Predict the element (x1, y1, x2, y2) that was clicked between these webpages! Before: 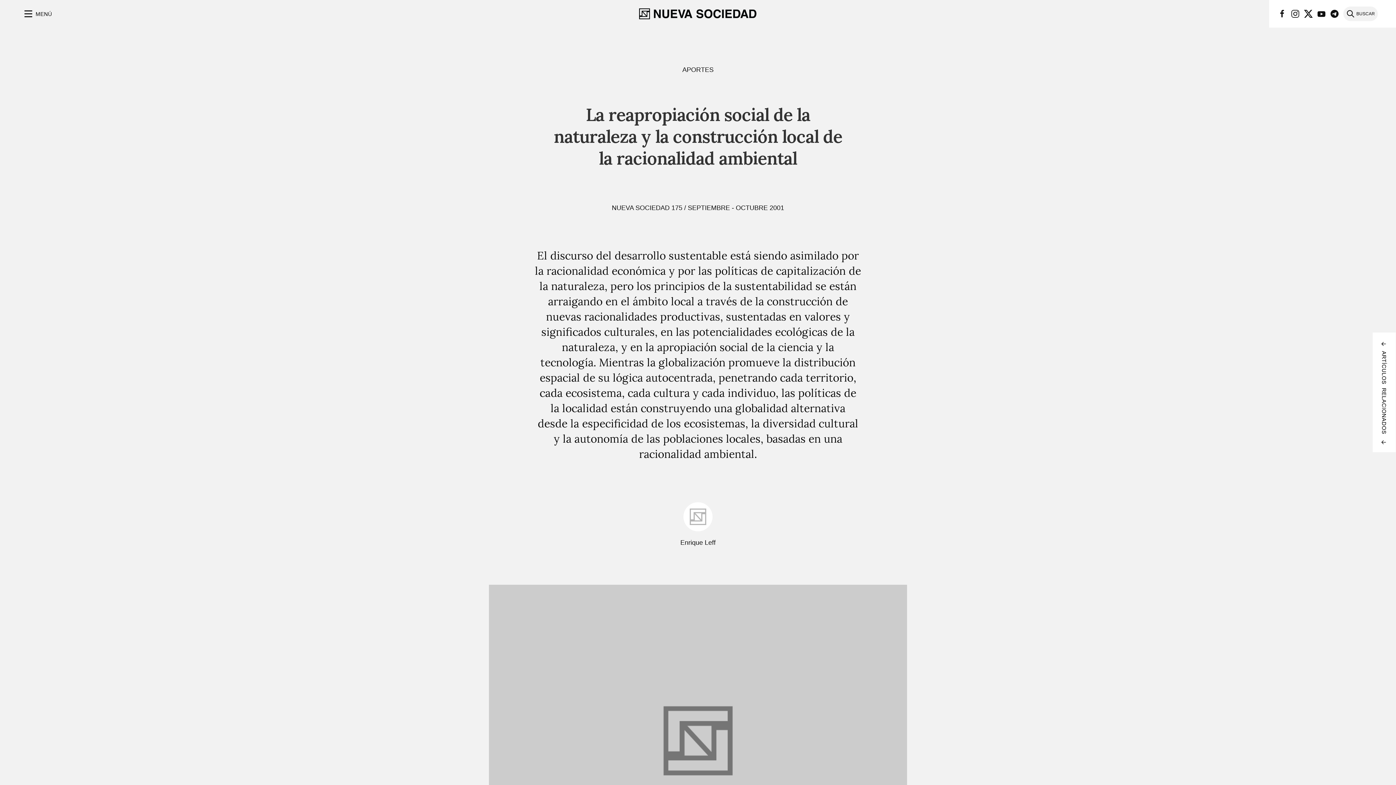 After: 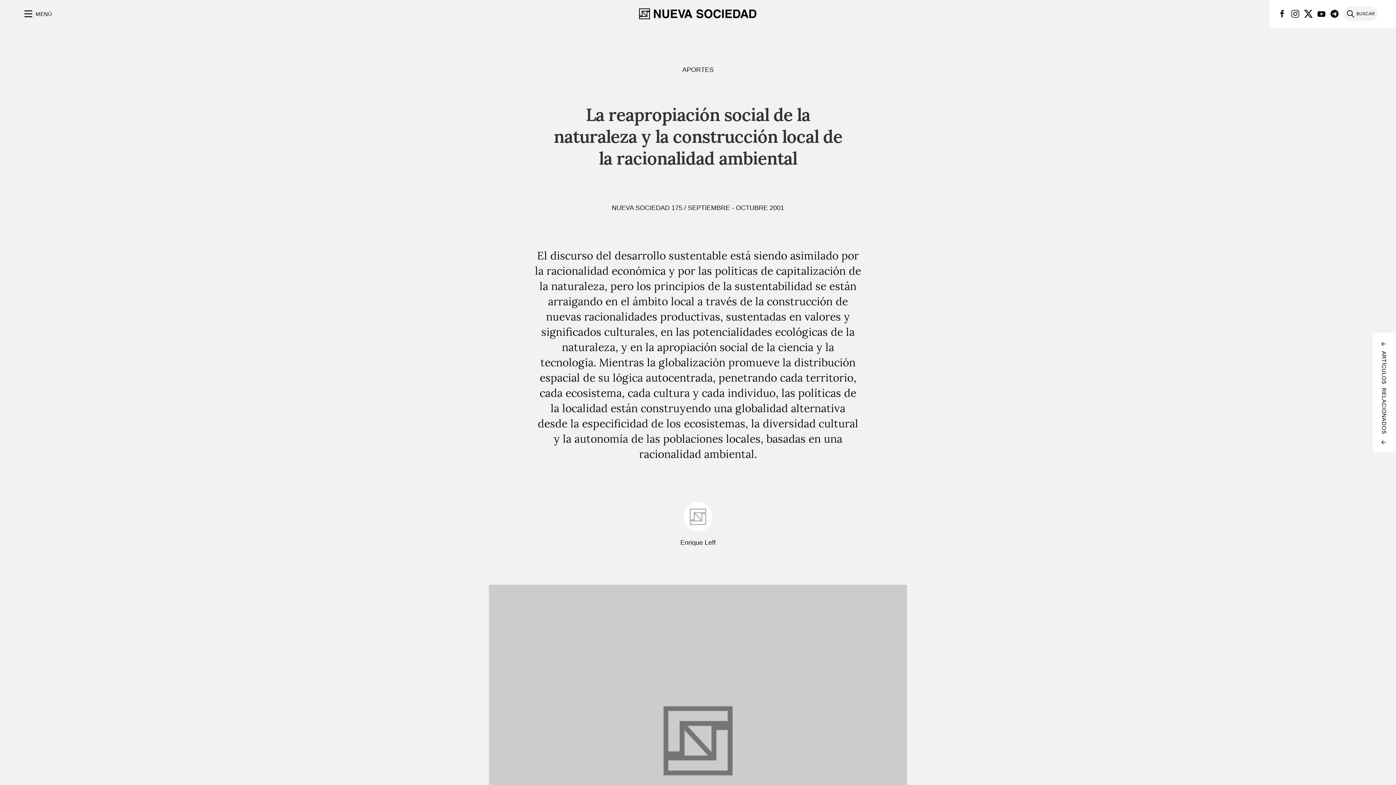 Action: bbox: (1317, 9, 1326, 18)